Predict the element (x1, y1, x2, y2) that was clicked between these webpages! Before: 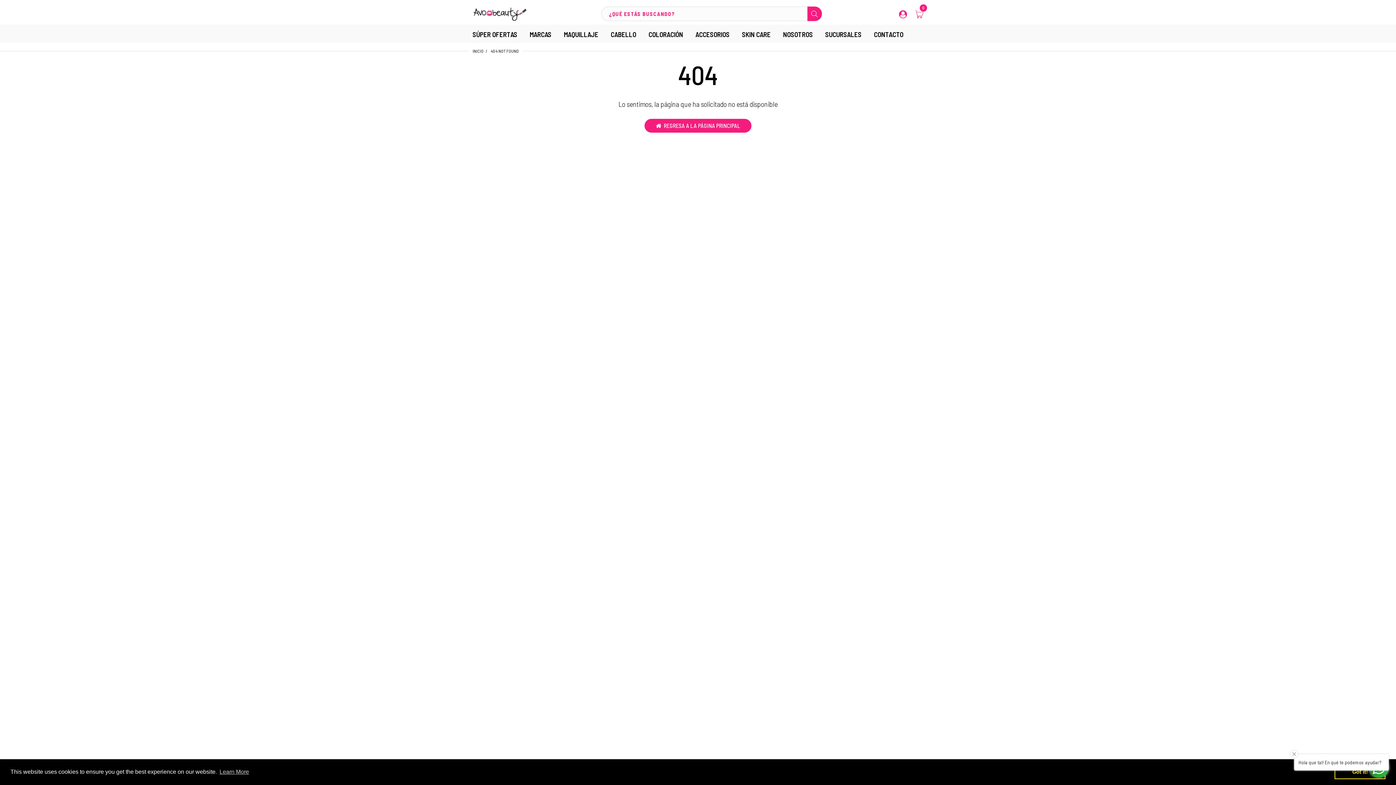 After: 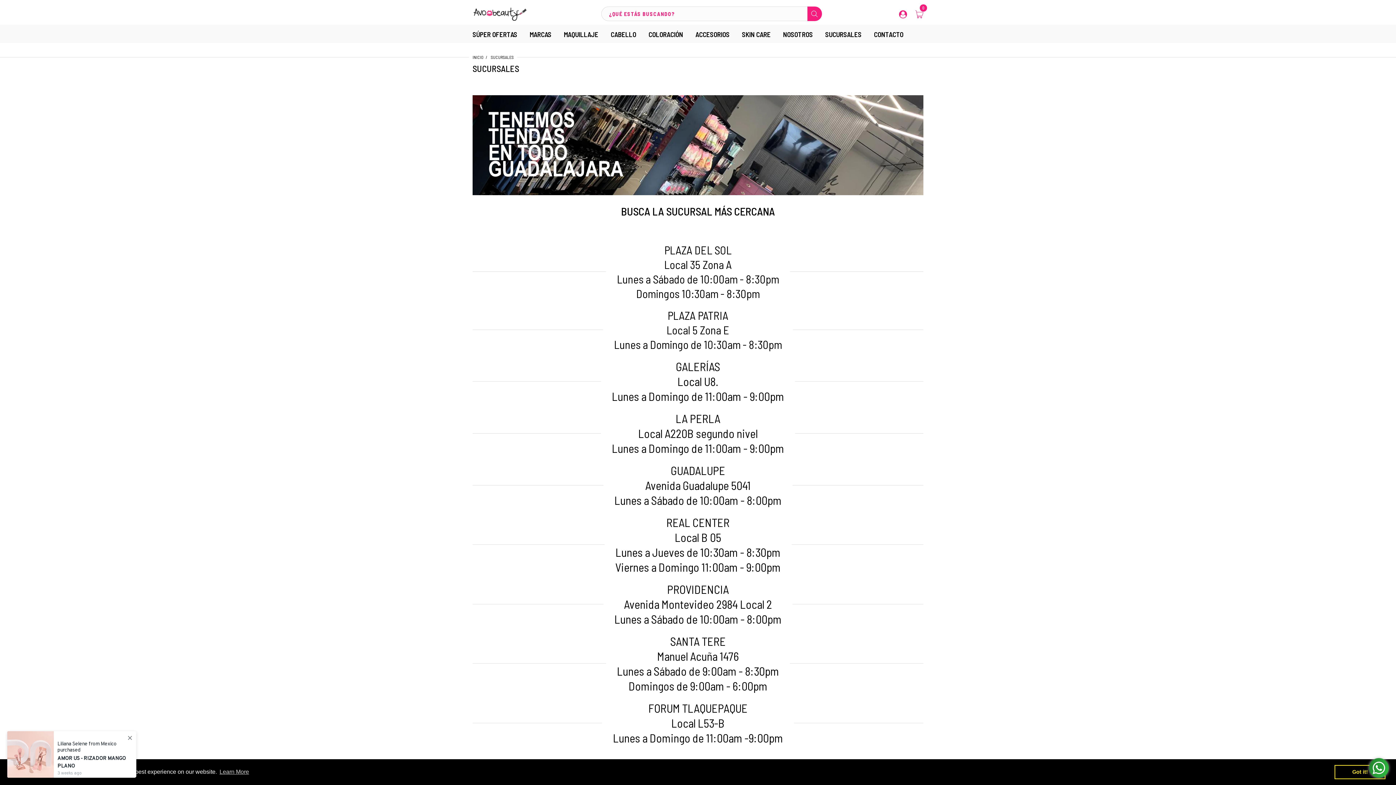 Action: bbox: (825, 25, 861, 42) label: SUCURSALES